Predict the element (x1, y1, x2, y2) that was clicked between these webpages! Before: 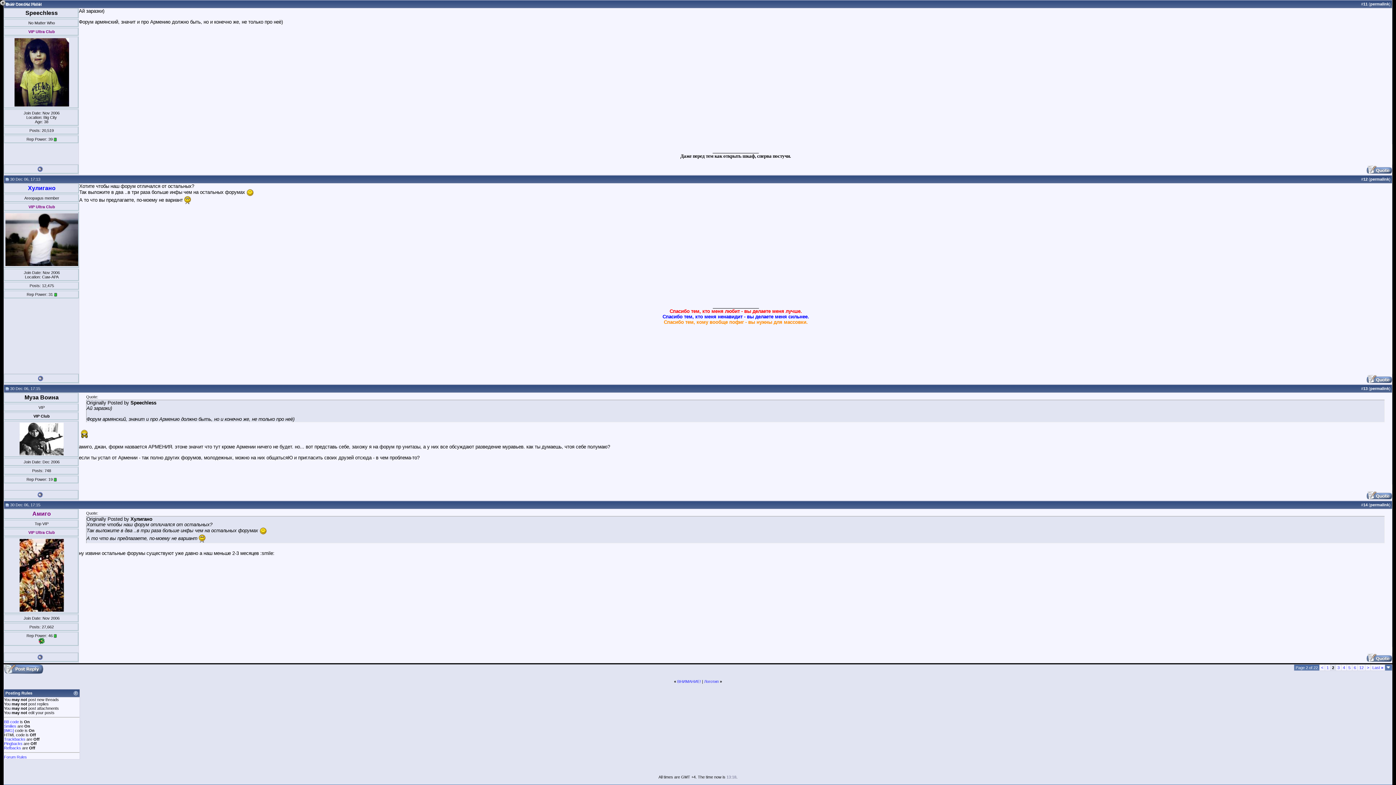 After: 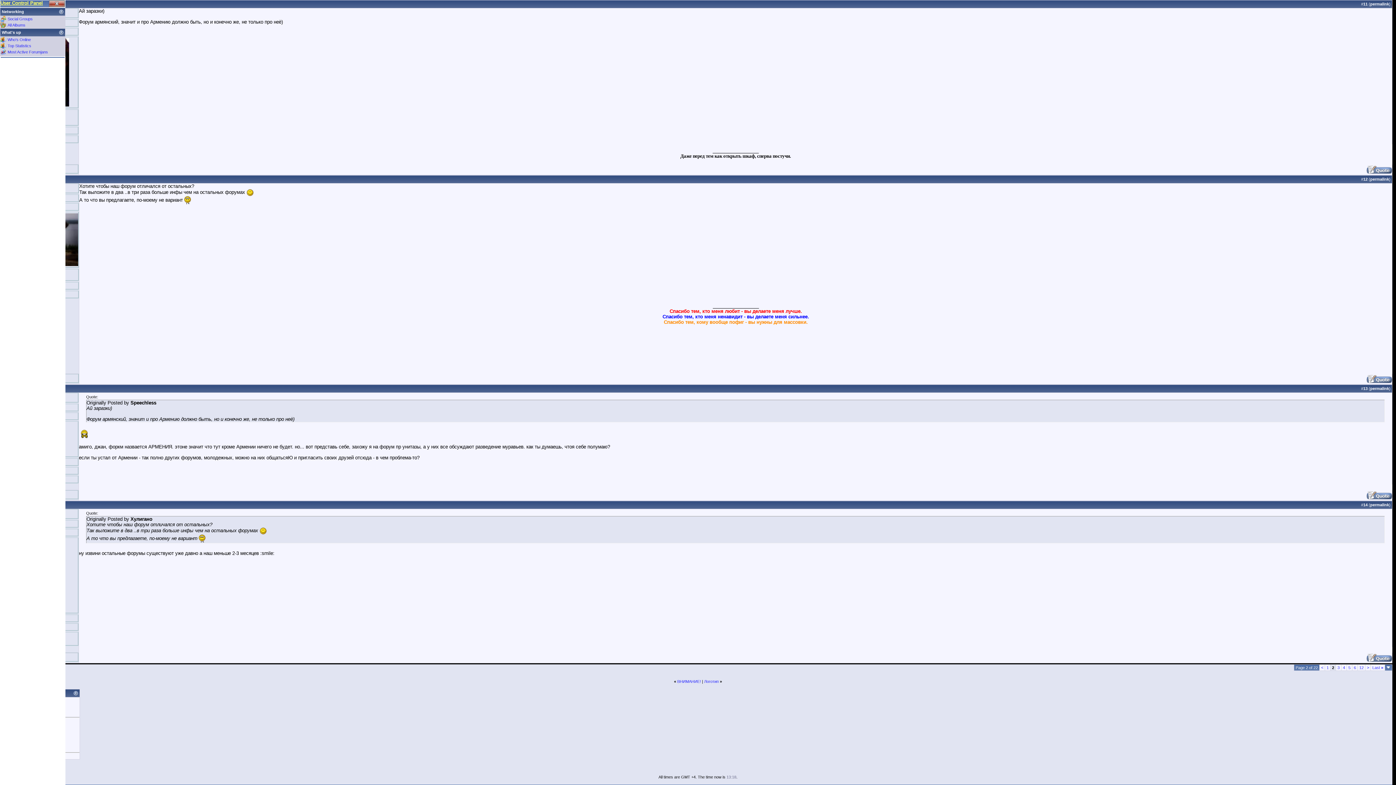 Action: label: User Control Panel bbox: (0, 0, 41, 6)